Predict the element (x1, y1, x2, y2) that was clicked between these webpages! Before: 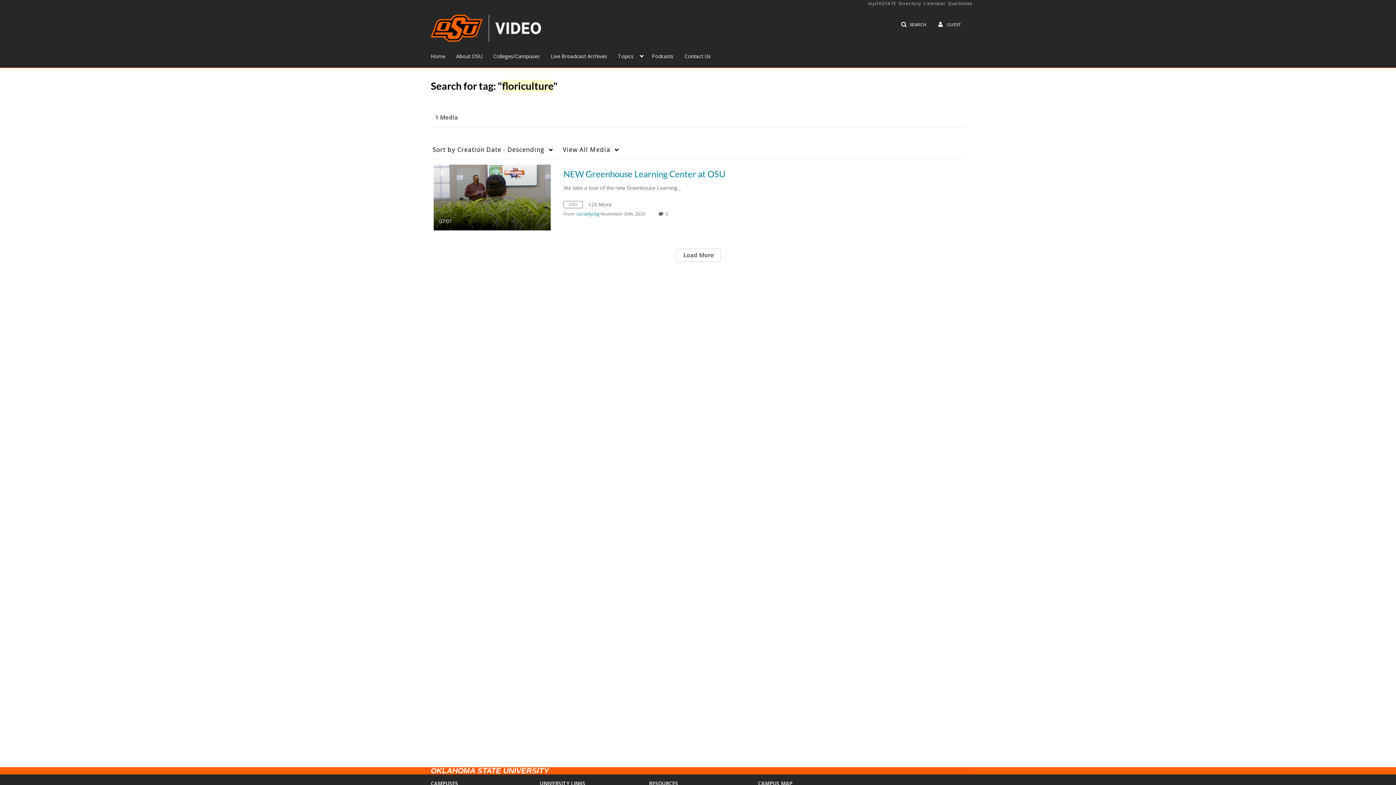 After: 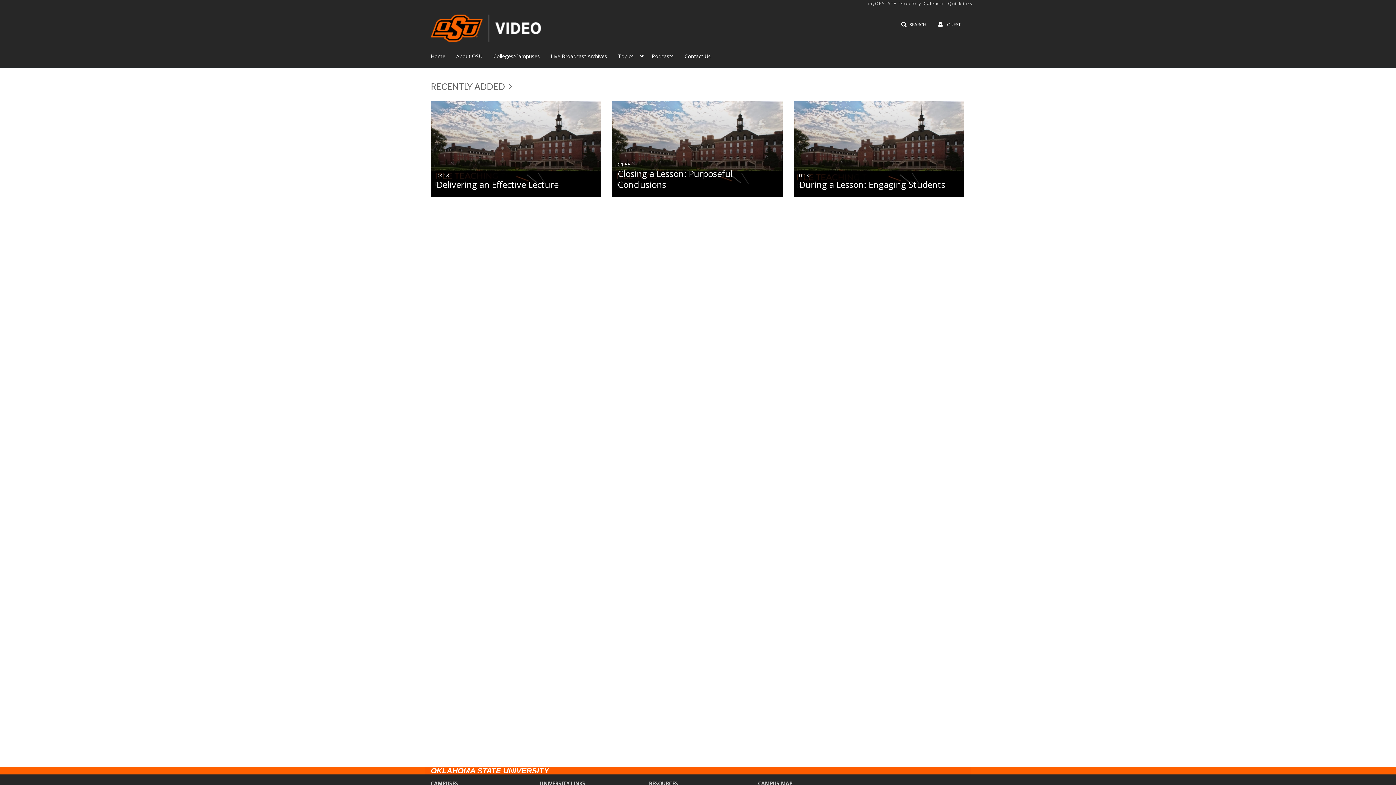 Action: bbox: (430, 49, 445, 62) label: Home